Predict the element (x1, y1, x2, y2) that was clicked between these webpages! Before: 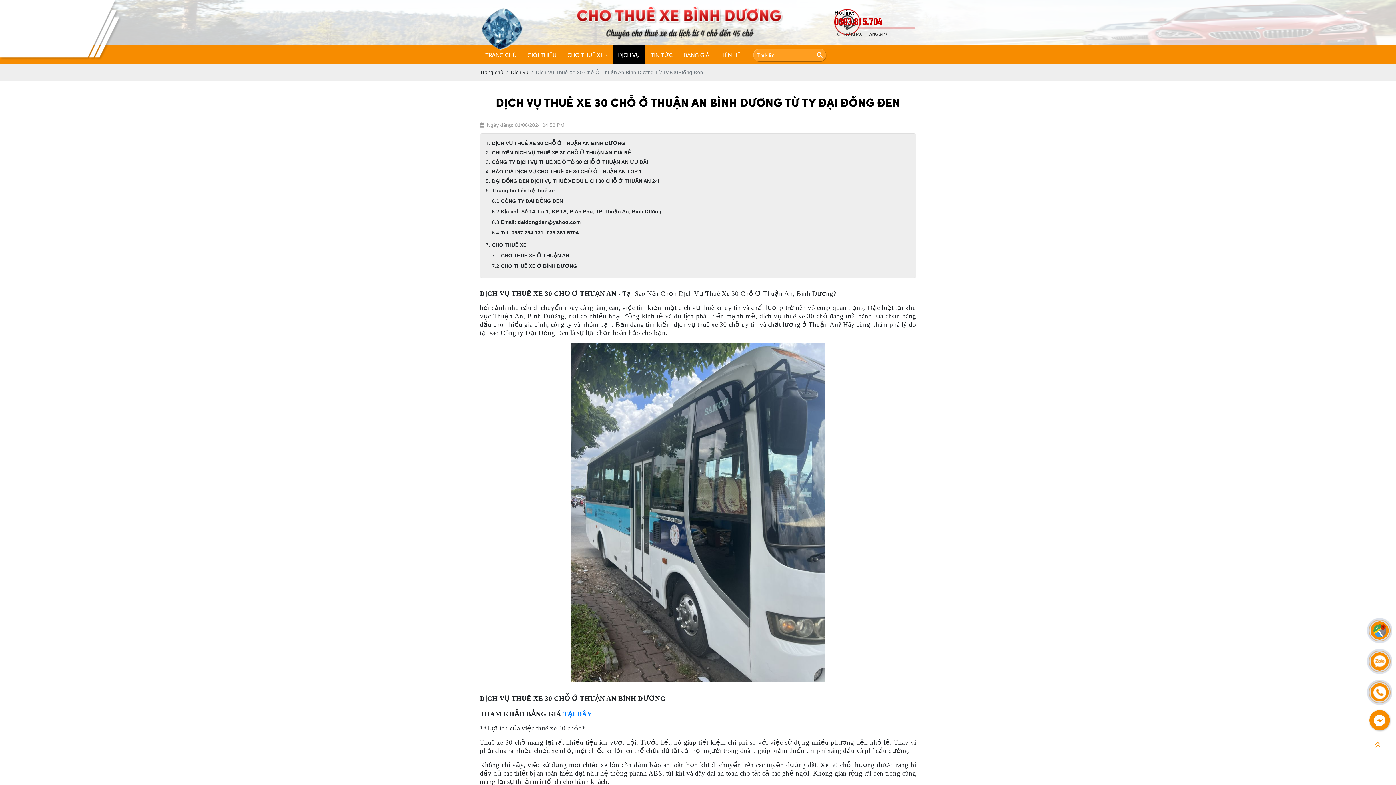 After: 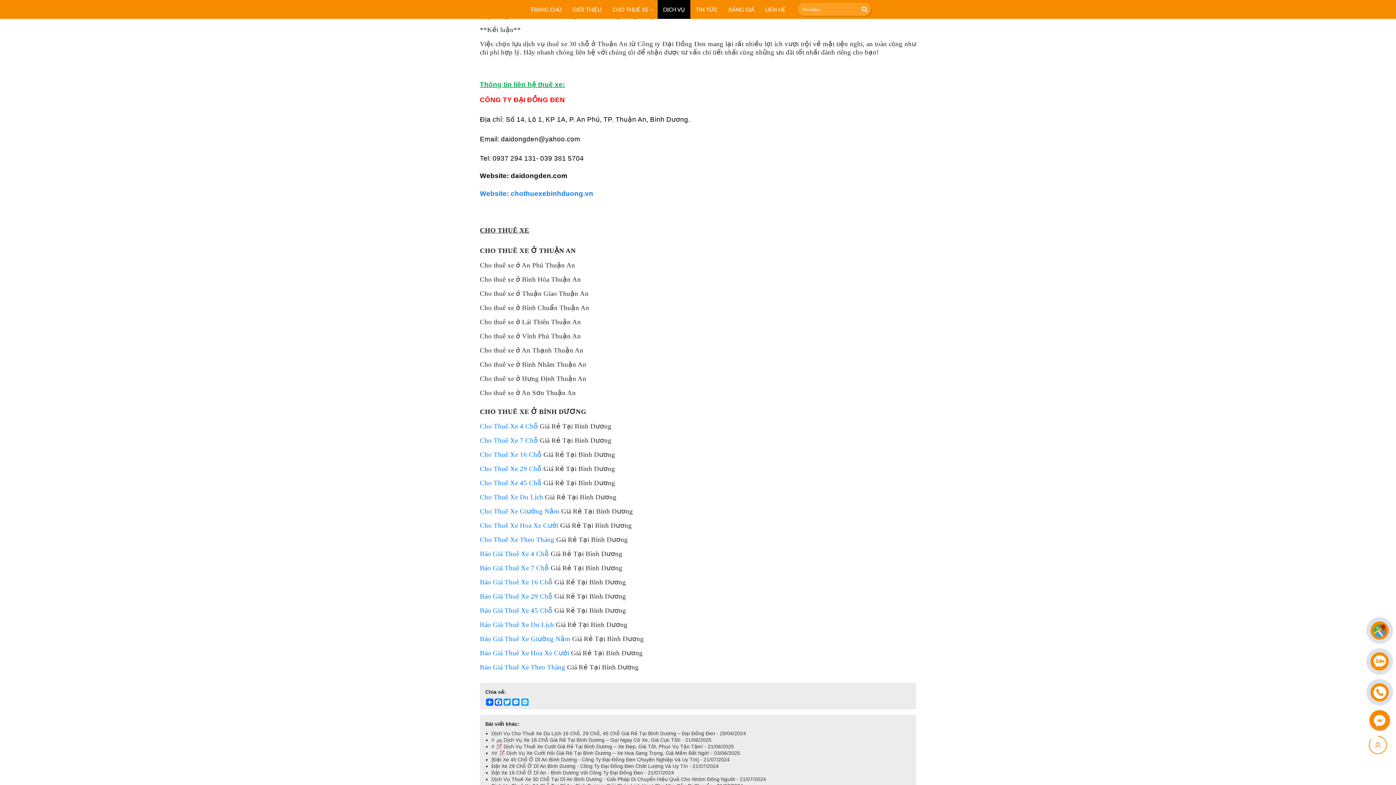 Action: label: ĐẠI ĐỒNG ĐEN DỊCH VỤ THUÊ XE DU LỊCH 30 CHỖ Ở THUẬN AN 24H bbox: (492, 178, 661, 184)